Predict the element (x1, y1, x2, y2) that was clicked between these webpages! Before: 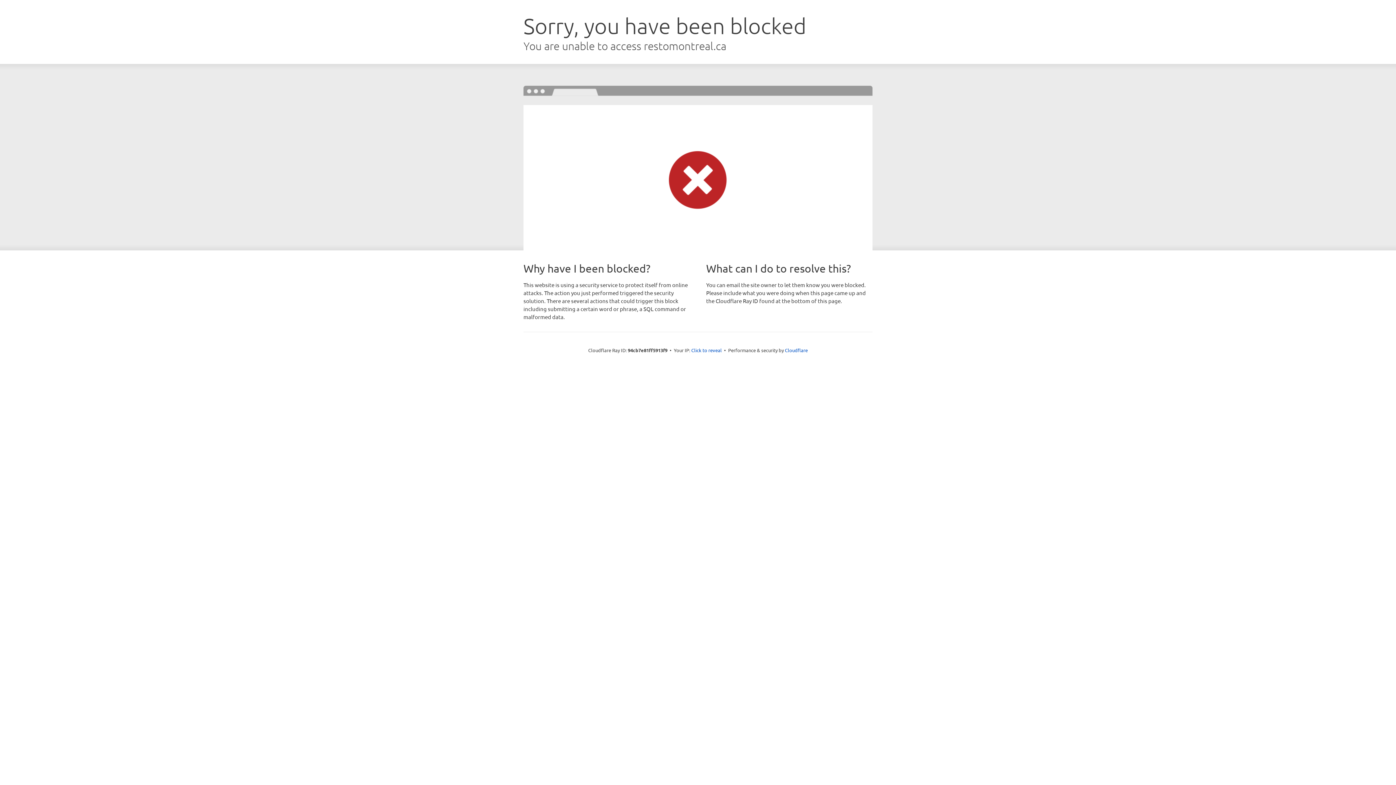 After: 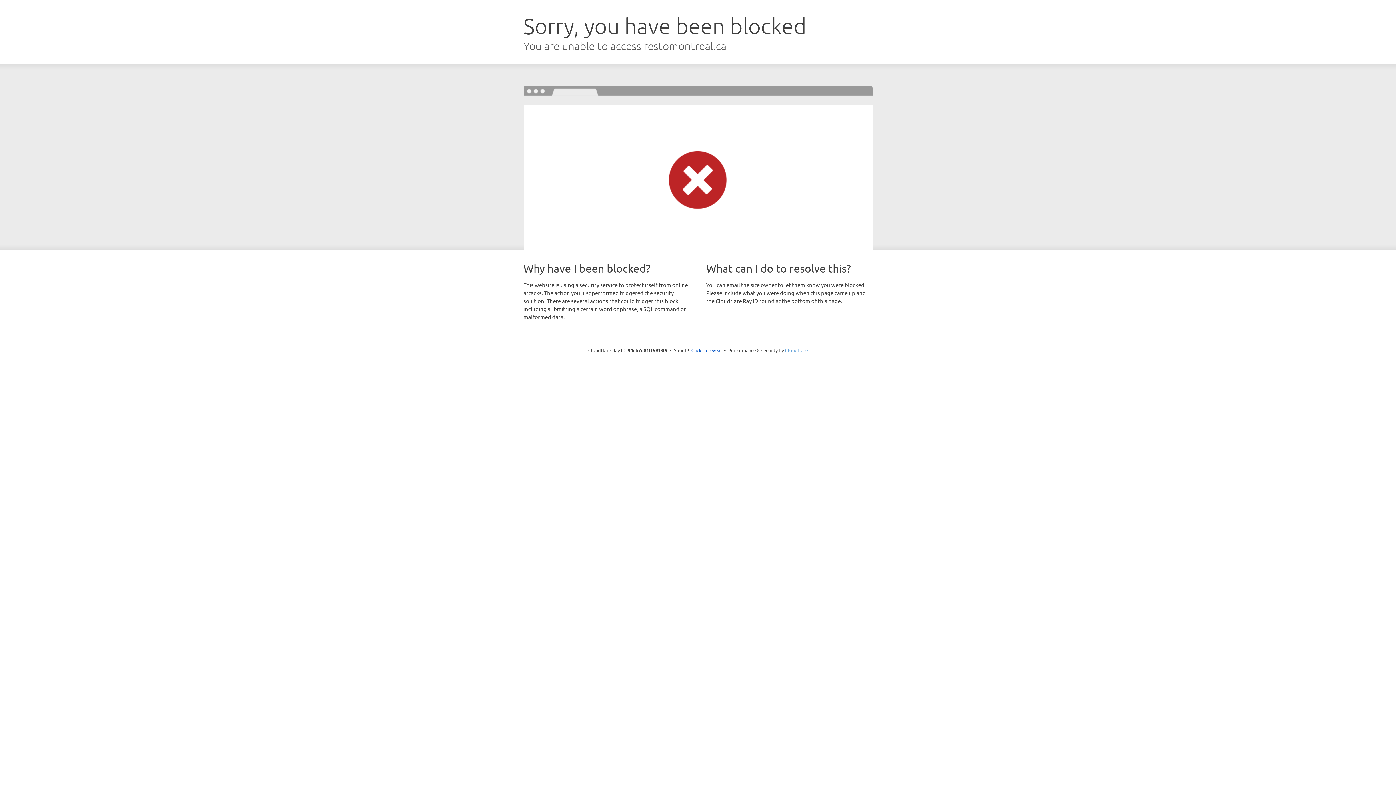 Action: bbox: (785, 347, 808, 353) label: Cloudflare